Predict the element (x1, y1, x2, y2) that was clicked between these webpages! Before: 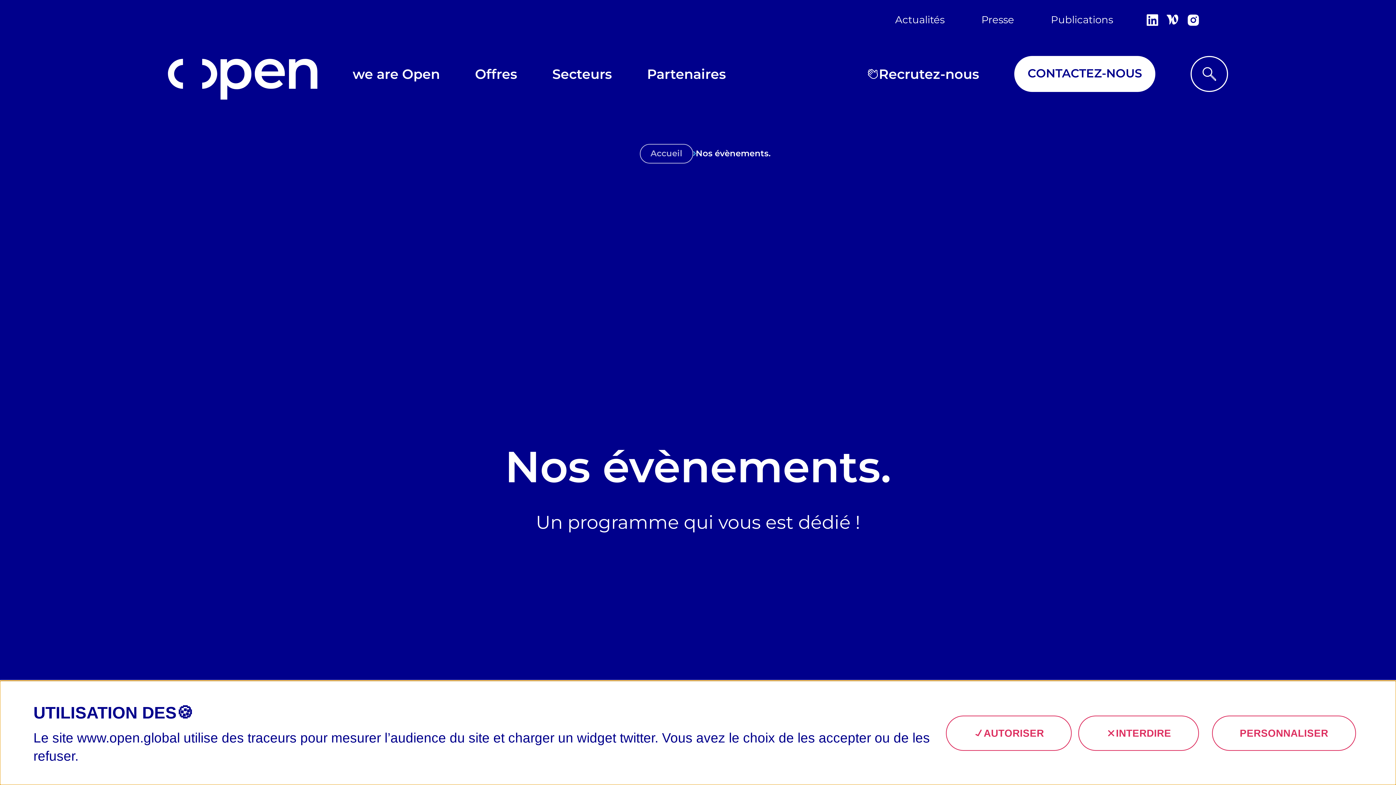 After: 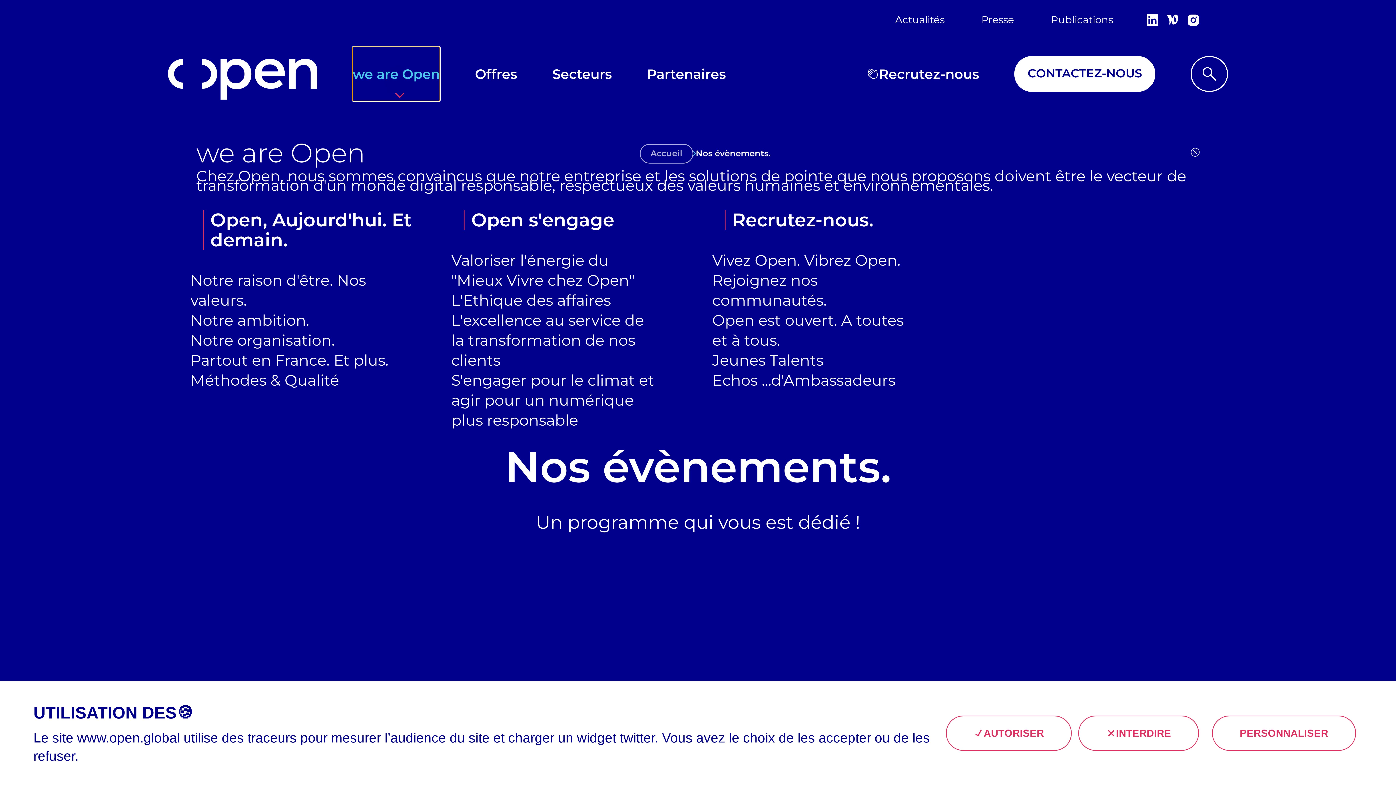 Action: label: we are Open bbox: (352, 46, 440, 101)